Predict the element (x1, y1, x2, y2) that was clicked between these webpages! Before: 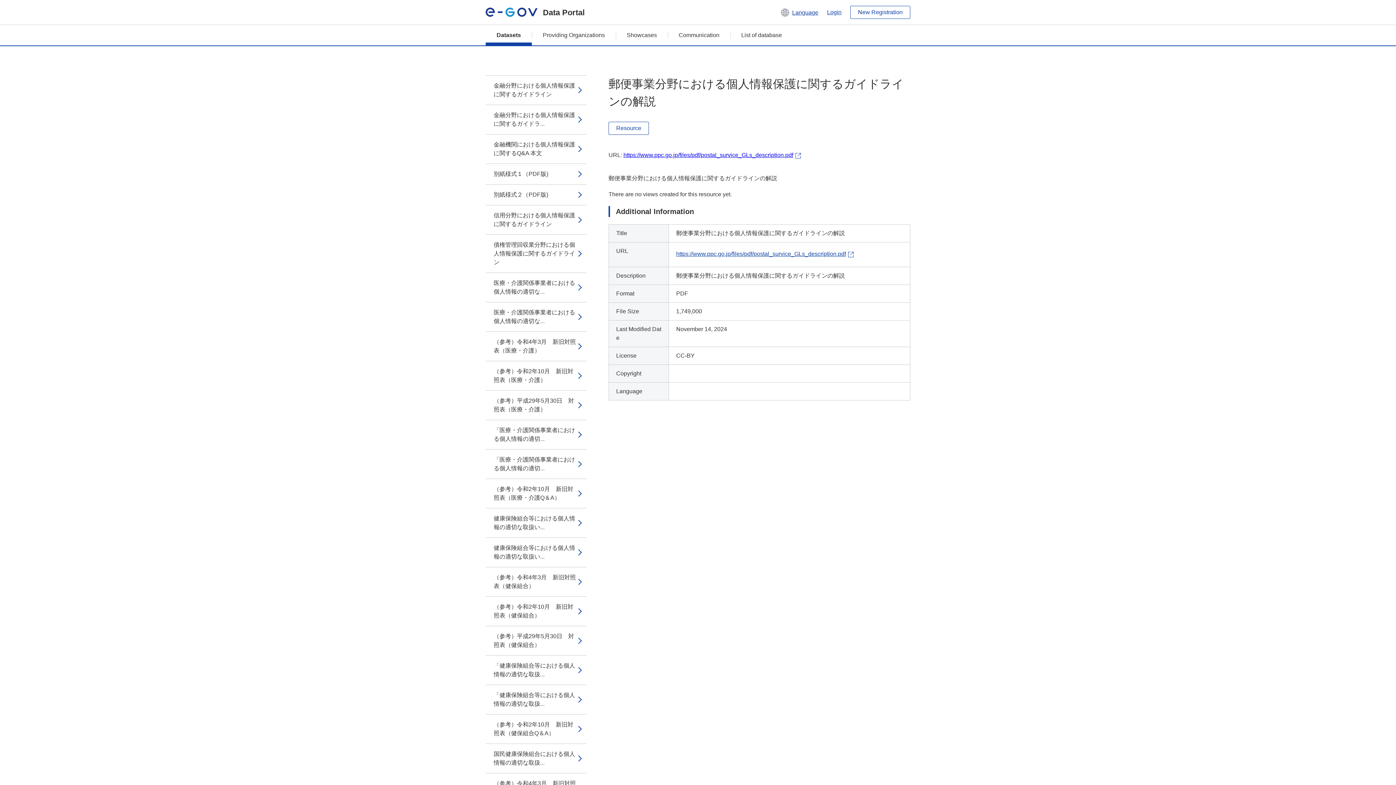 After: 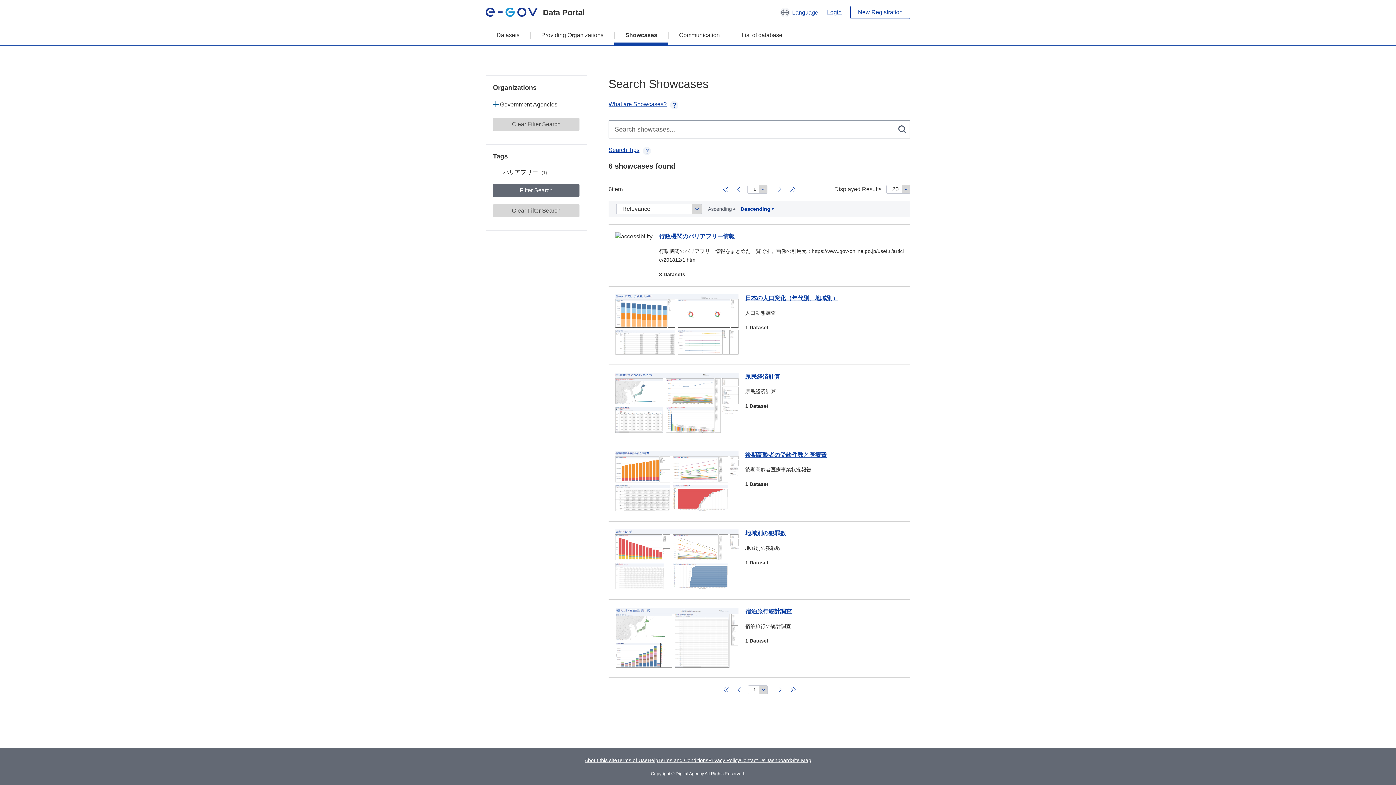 Action: label: Showcases bbox: (616, 25, 668, 45)